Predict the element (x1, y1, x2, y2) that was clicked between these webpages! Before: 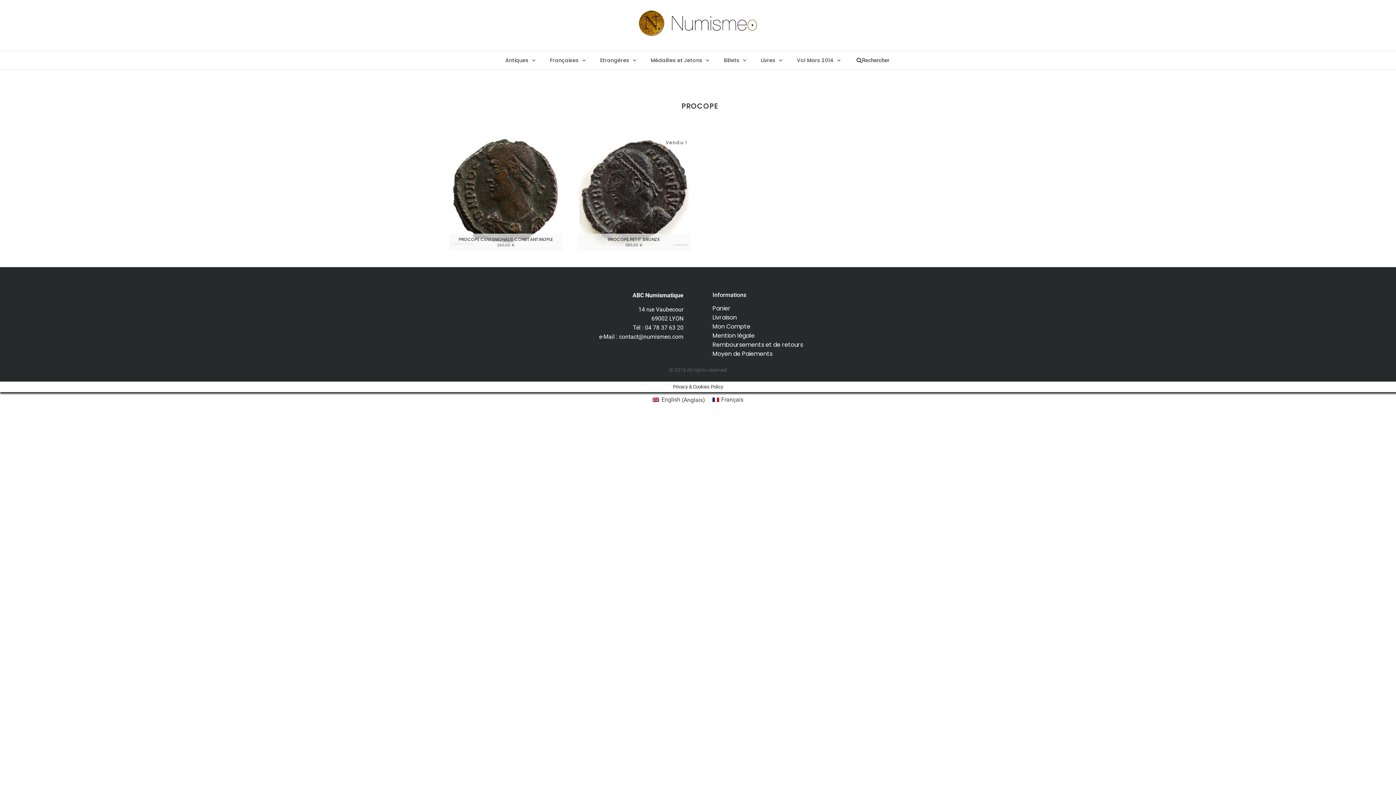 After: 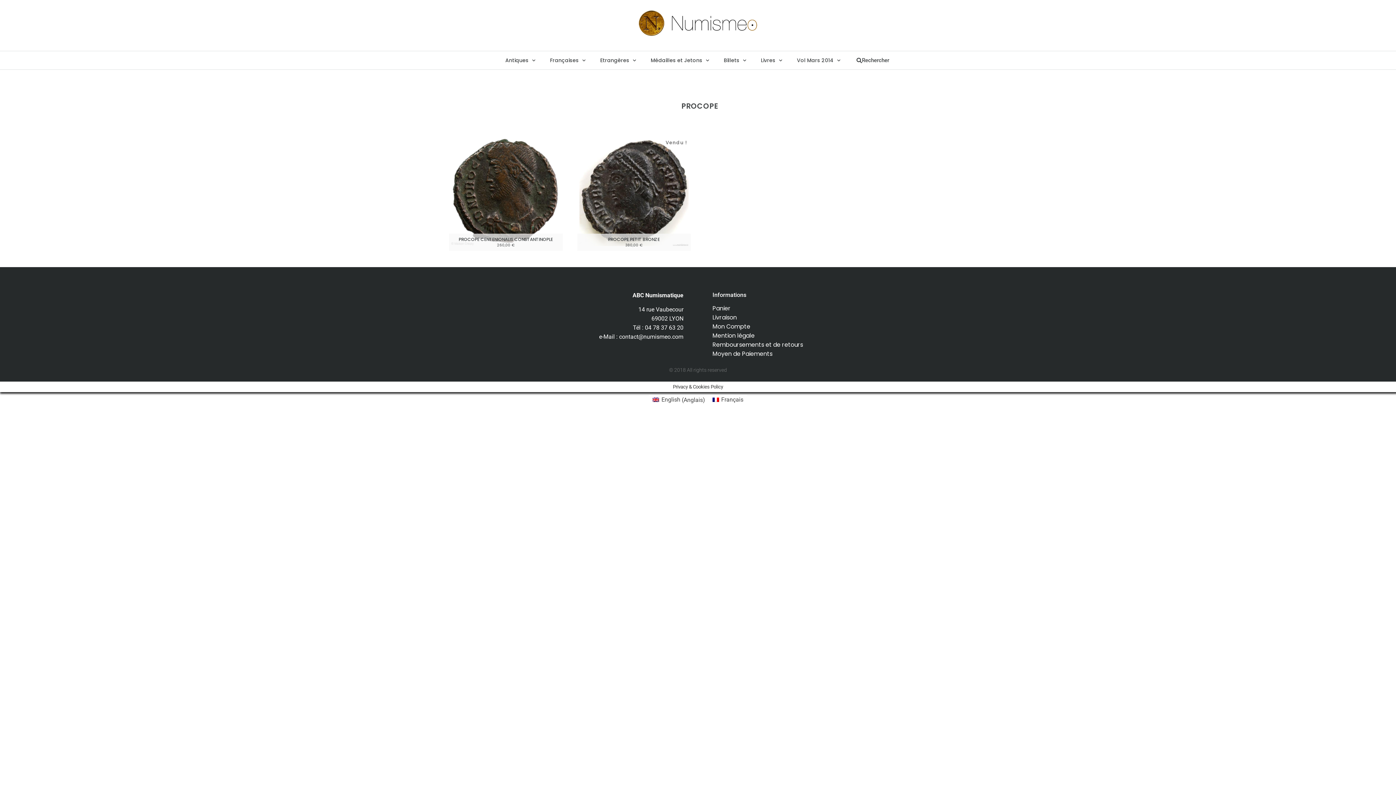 Action: bbox: (708, 395, 747, 405) label: Français